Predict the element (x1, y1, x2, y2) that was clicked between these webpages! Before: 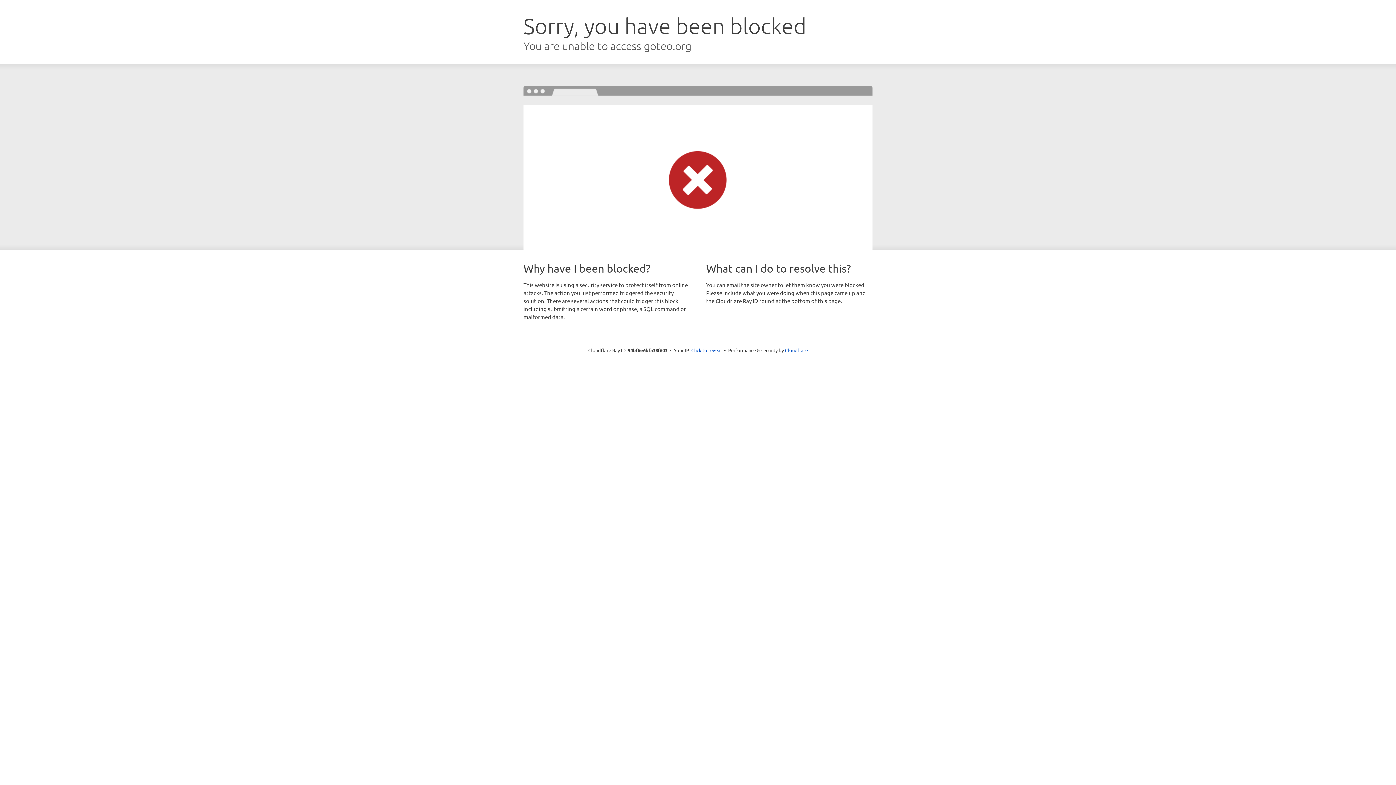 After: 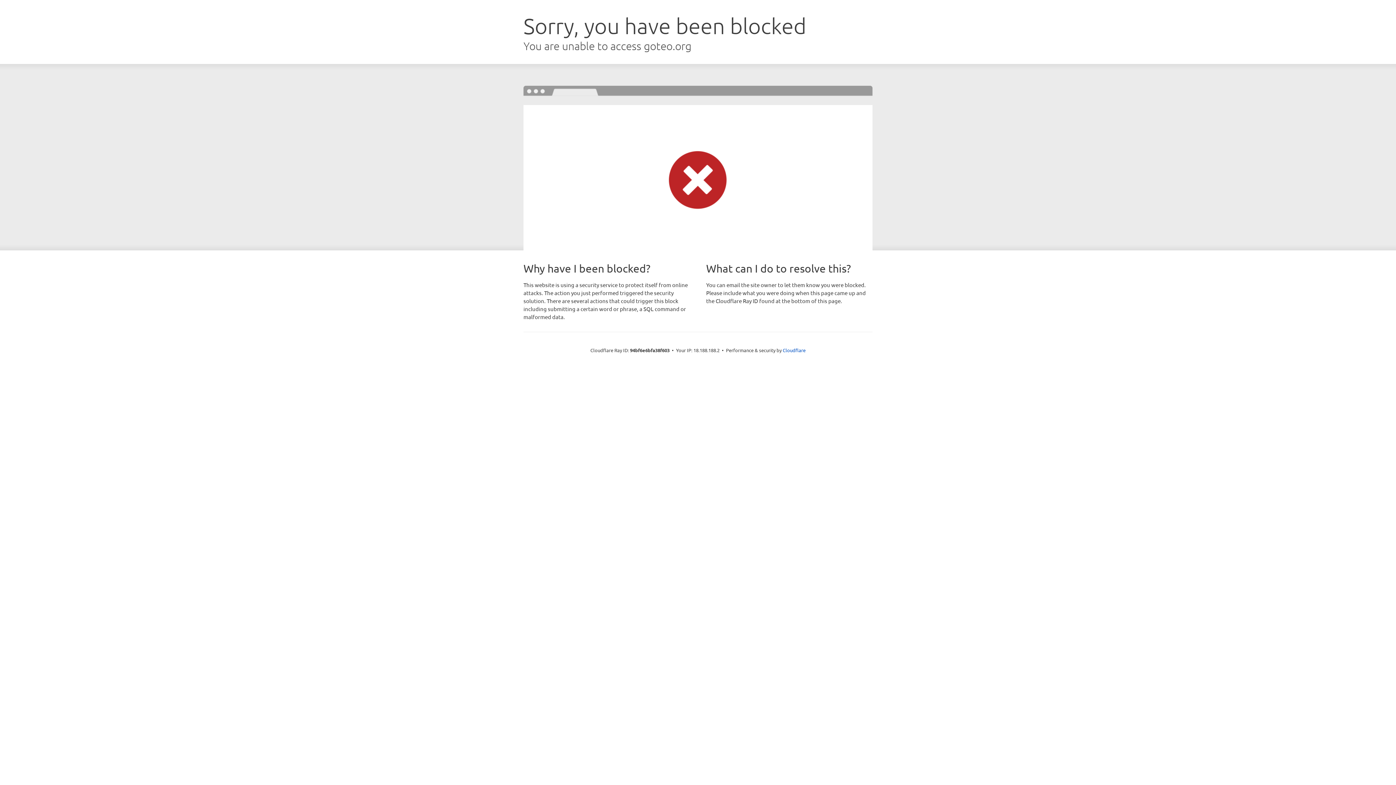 Action: label: Click to reveal bbox: (691, 346, 722, 353)